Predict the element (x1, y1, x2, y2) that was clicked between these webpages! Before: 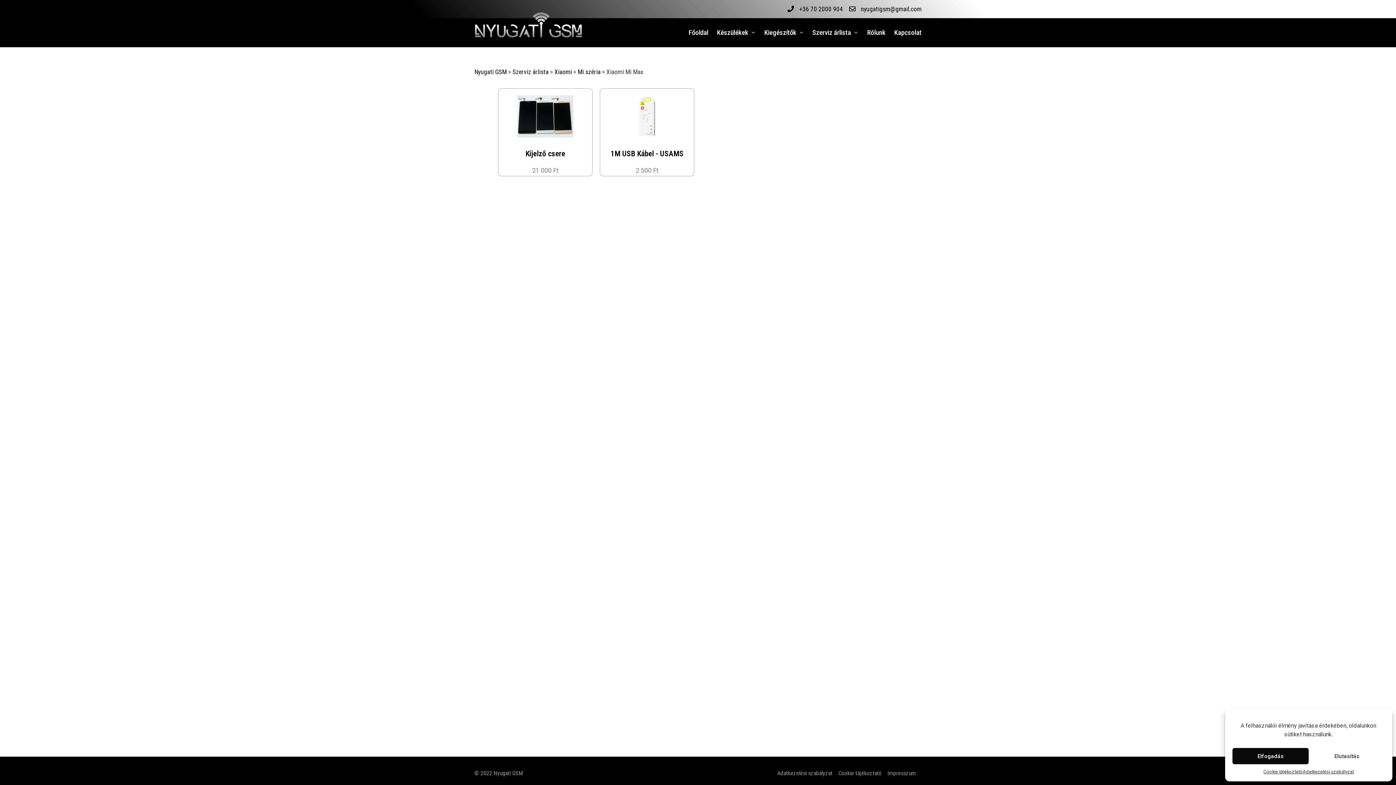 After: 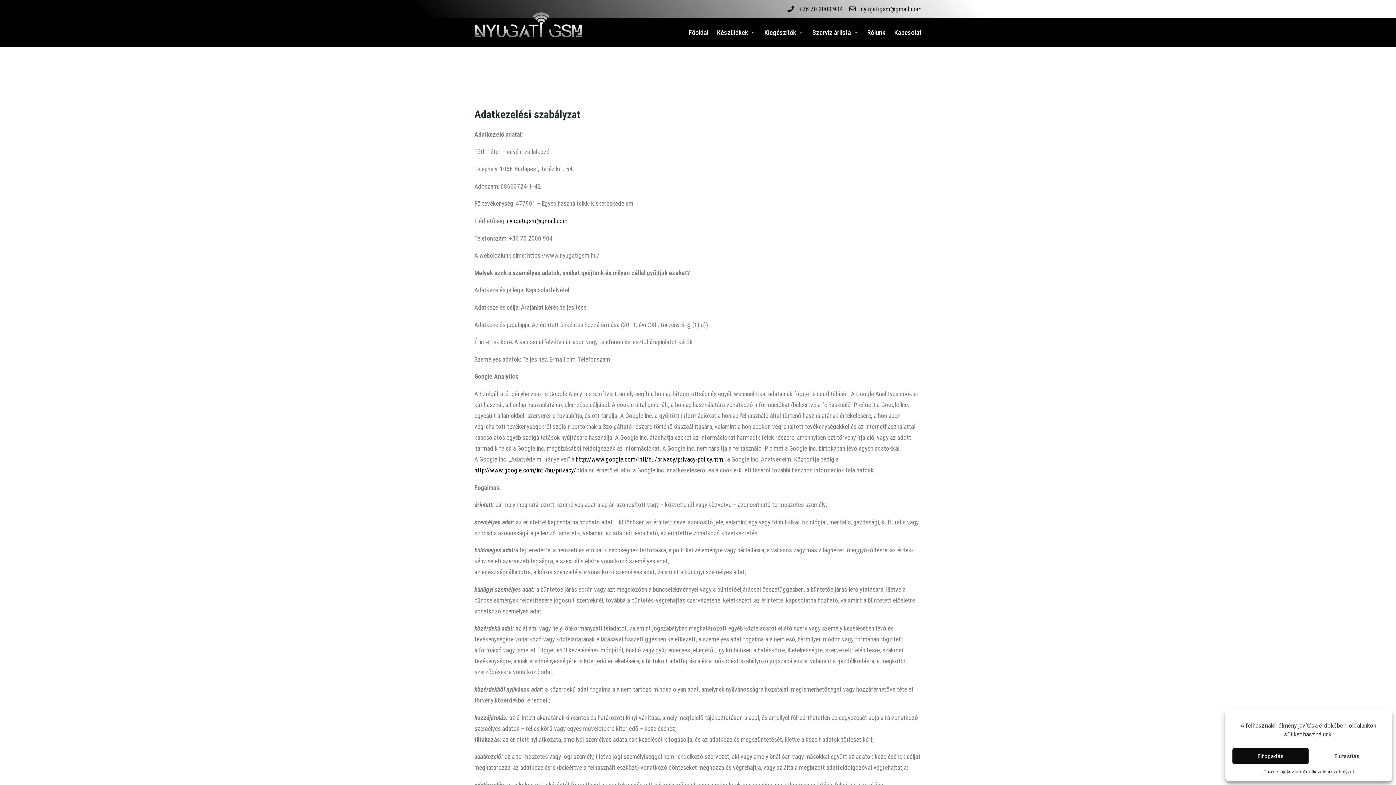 Action: label: Adatkezelési szabályzat bbox: (1303, 768, 1354, 776)